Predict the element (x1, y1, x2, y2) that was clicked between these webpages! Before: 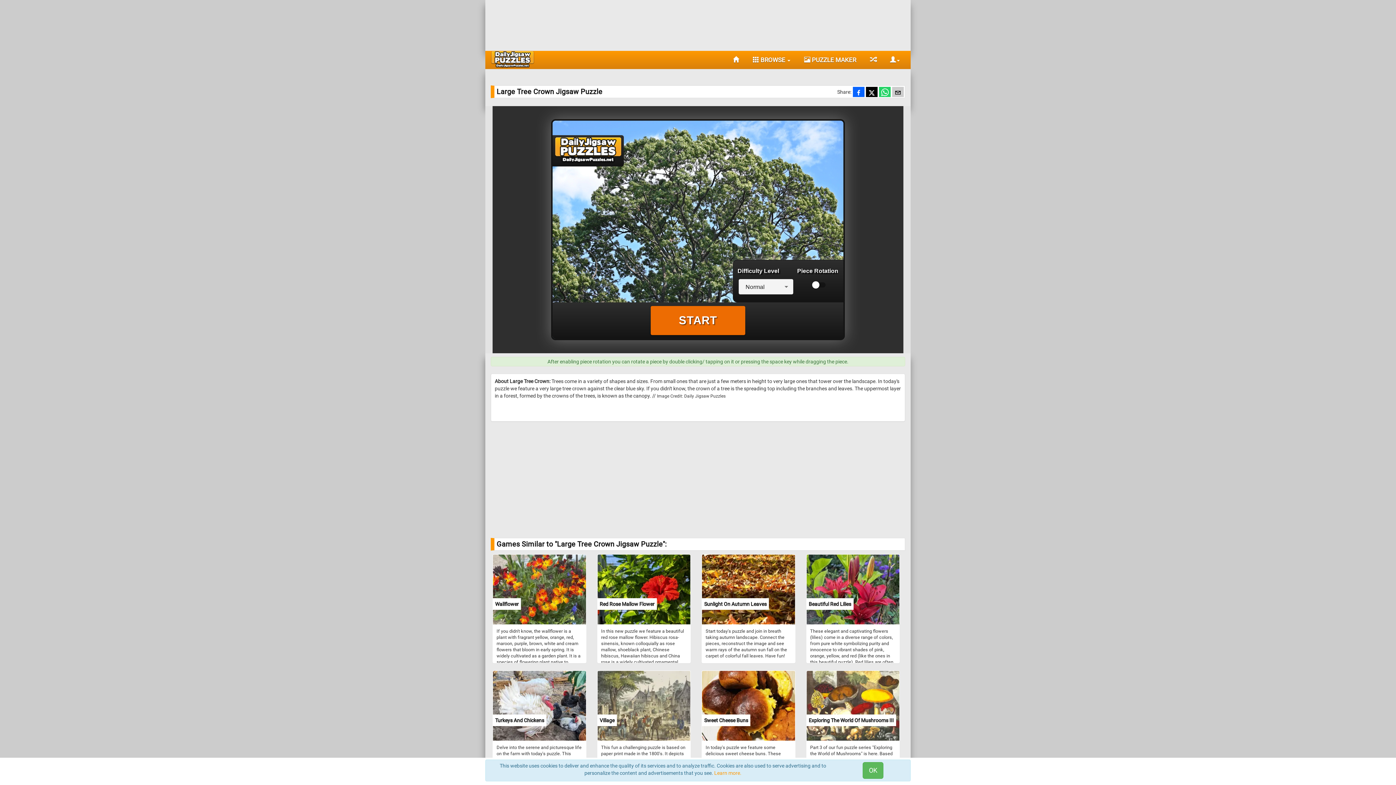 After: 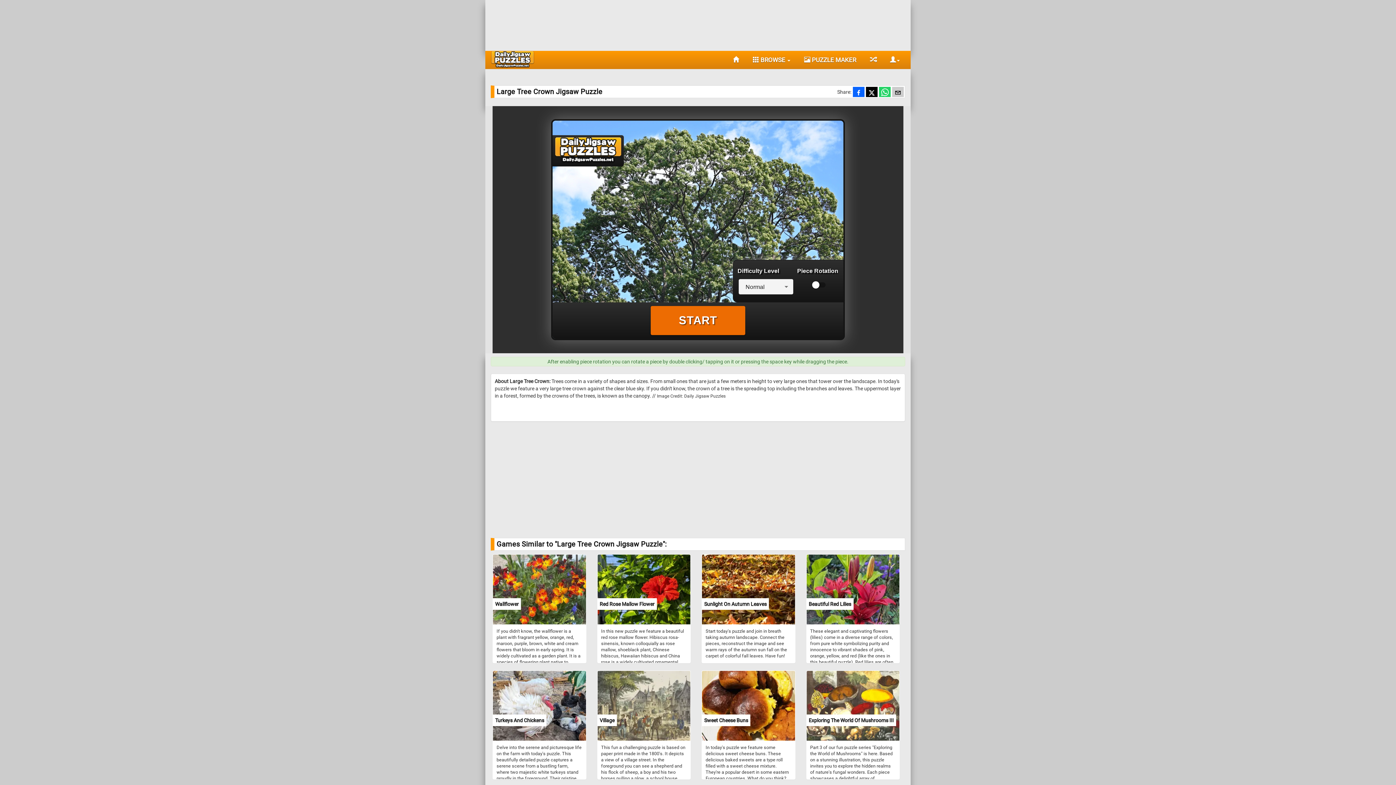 Action: label: OK bbox: (862, 762, 883, 779)